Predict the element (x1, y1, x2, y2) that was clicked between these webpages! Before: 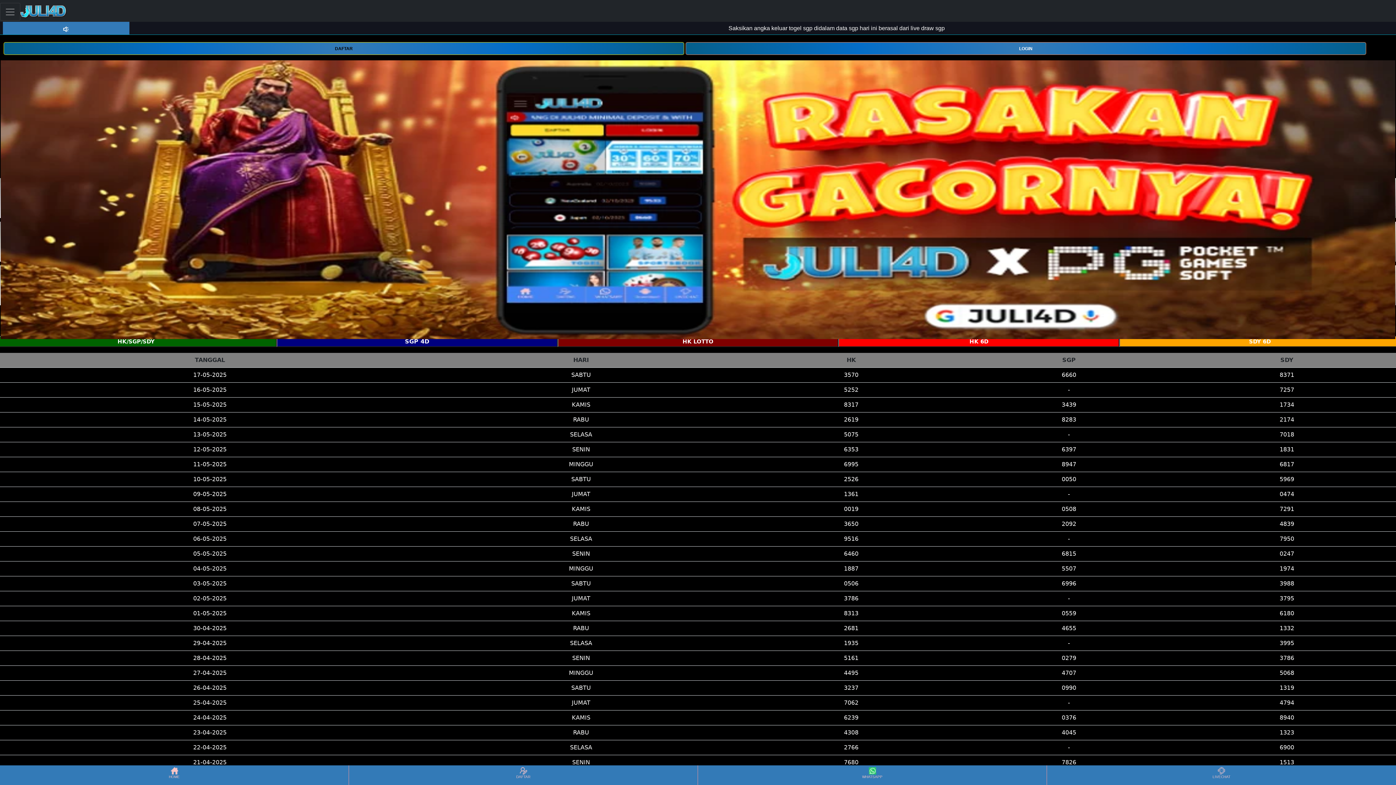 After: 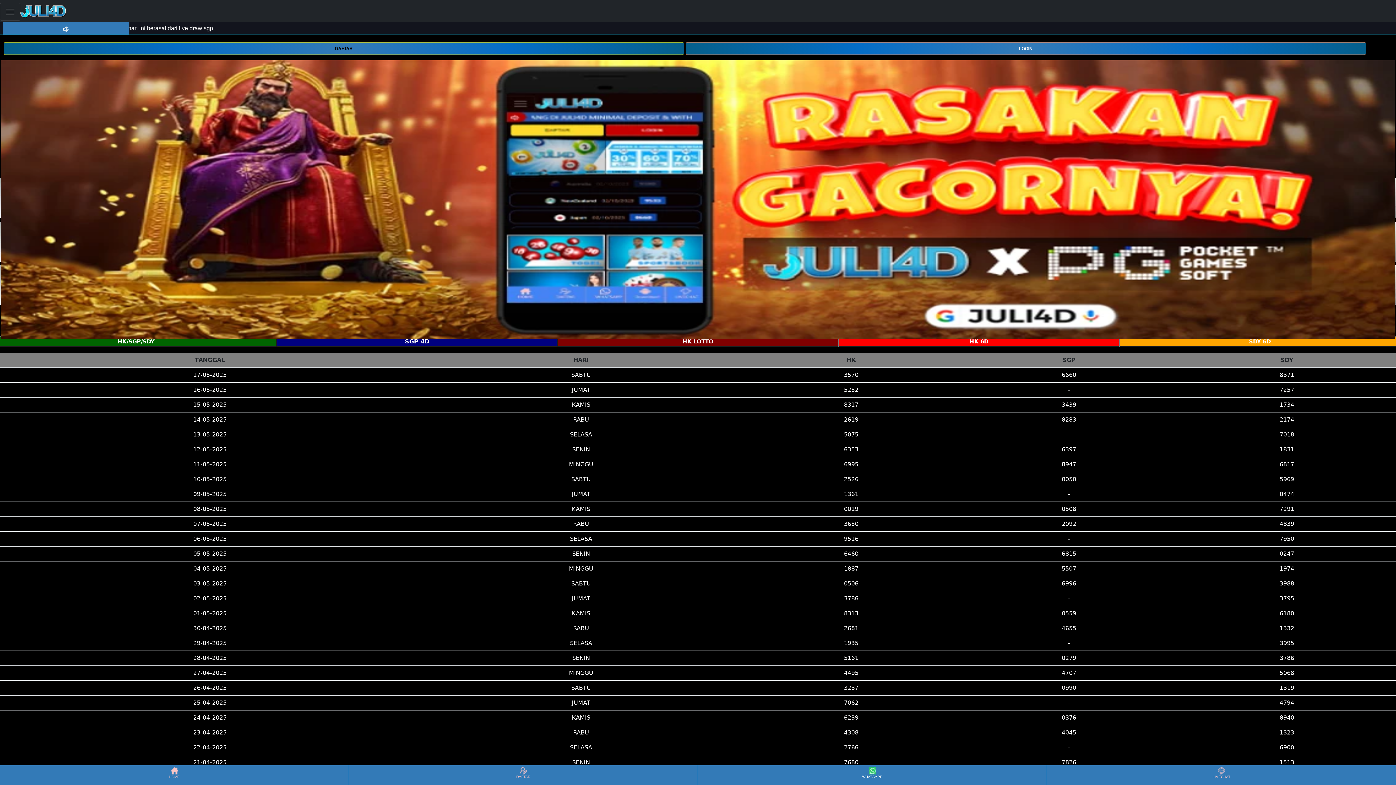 Action: label: WHATSAPP bbox: (698, 766, 1046, 784)